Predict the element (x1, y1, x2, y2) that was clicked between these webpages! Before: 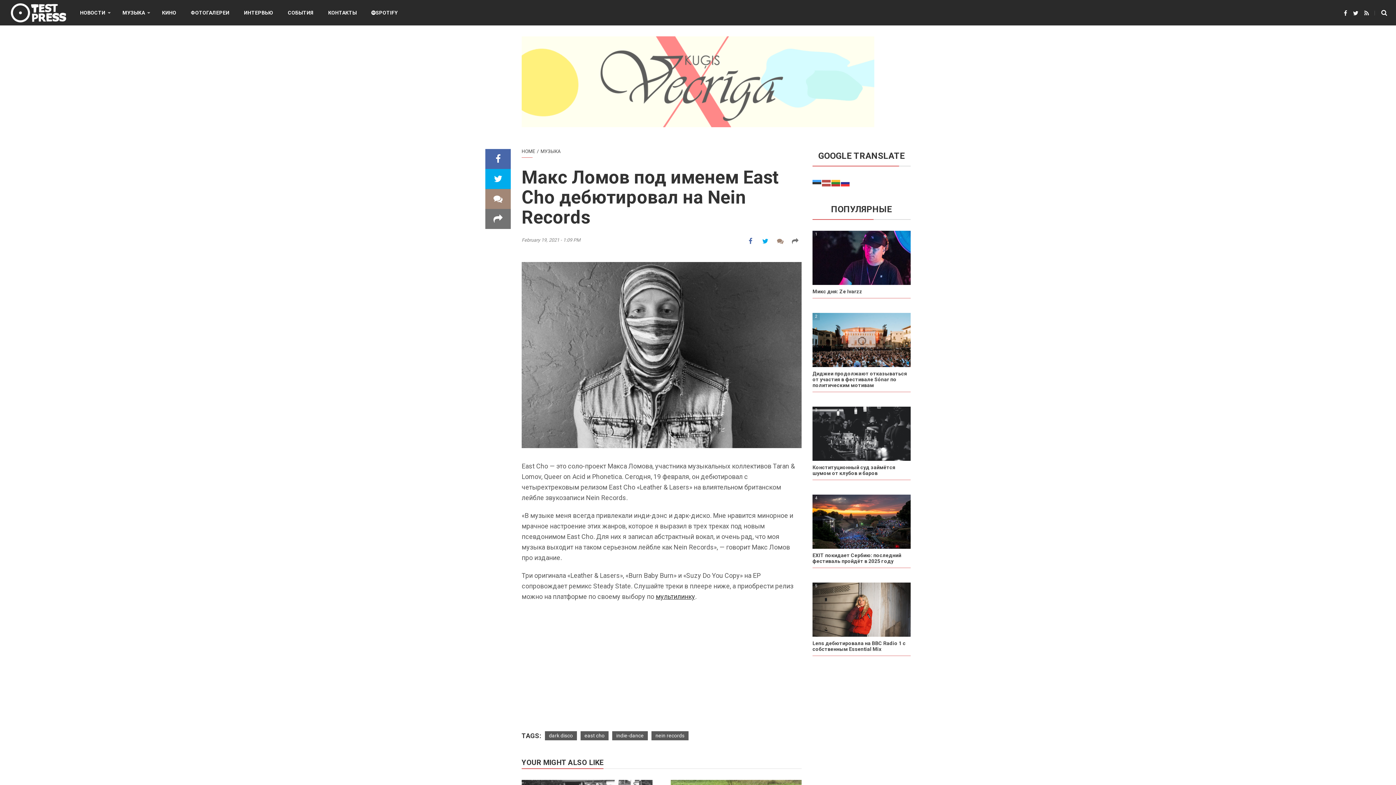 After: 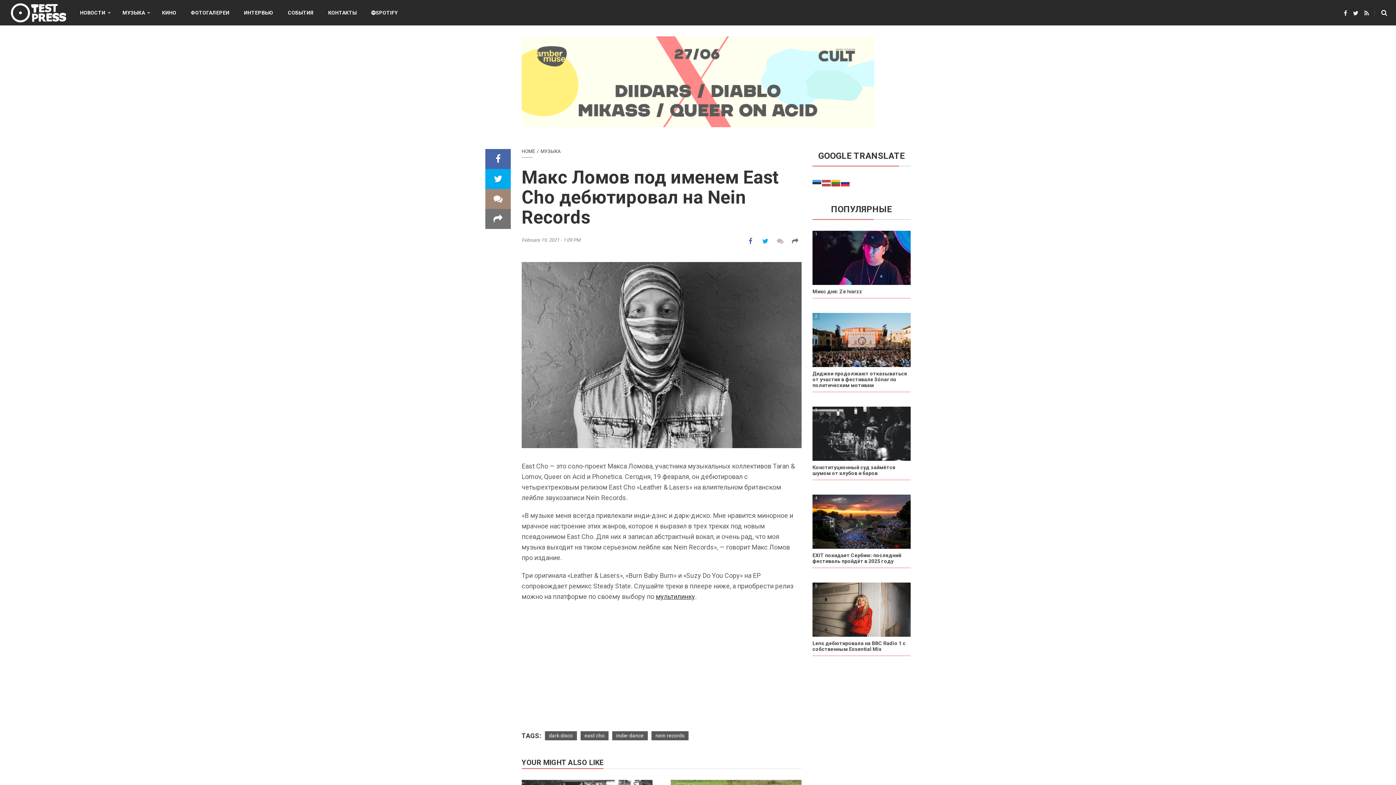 Action: bbox: (774, 235, 786, 247)